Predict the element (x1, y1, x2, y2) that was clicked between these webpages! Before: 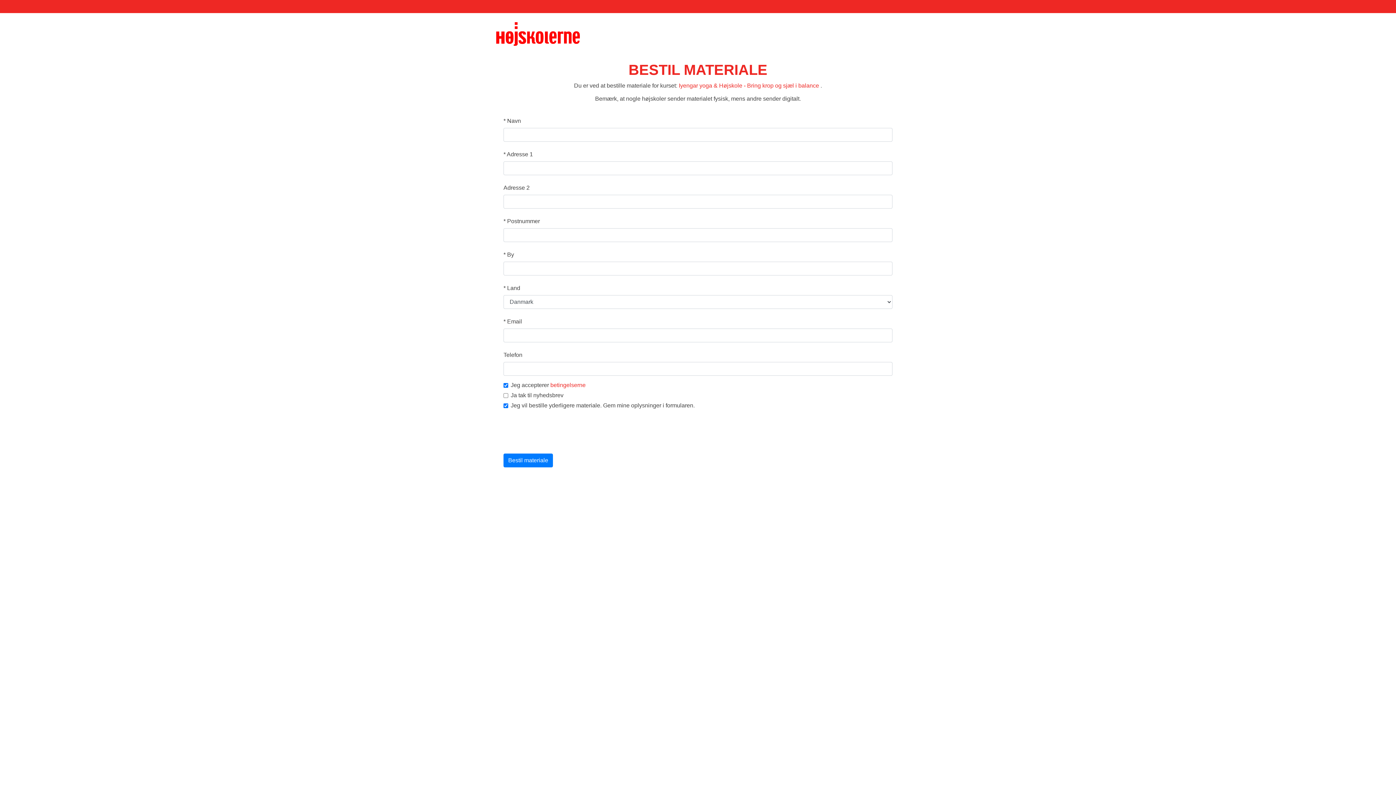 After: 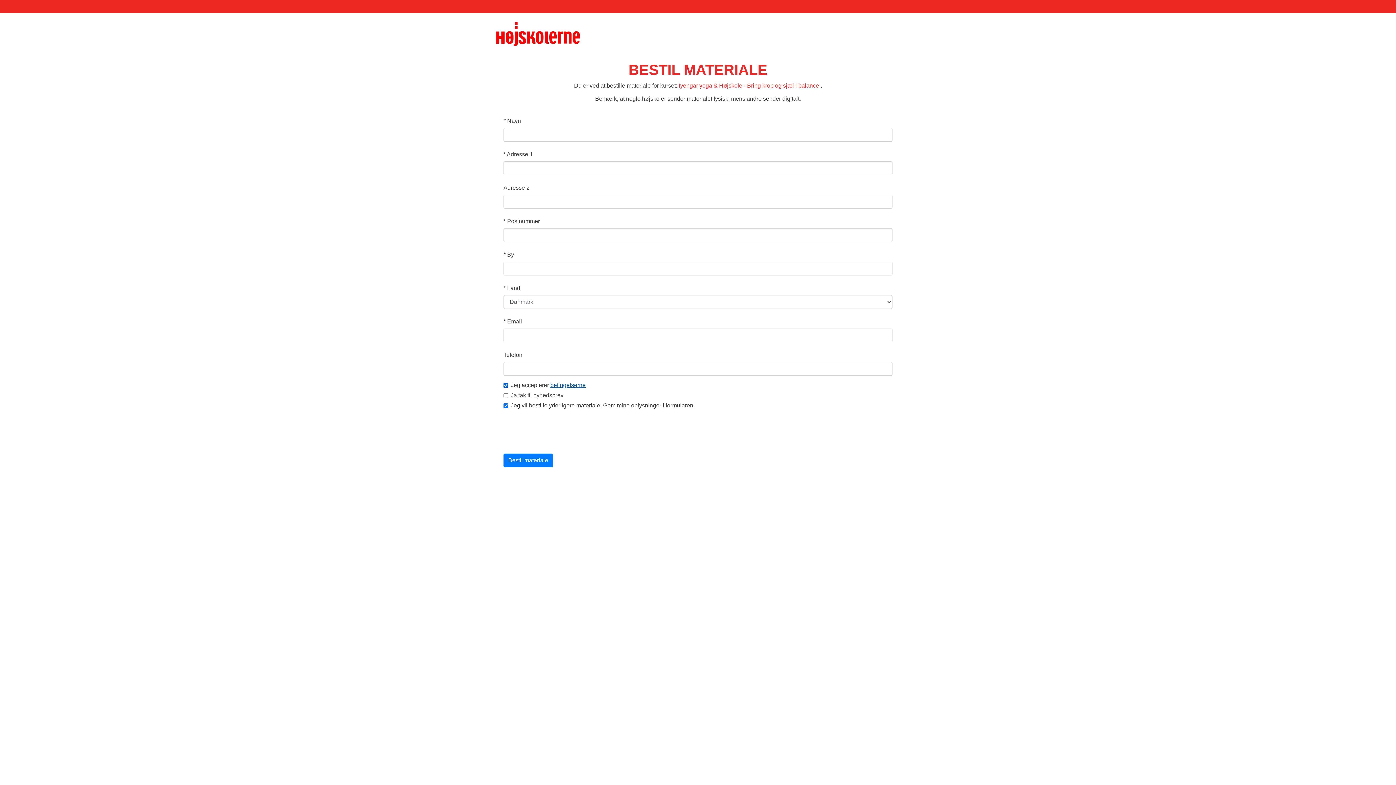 Action: label: betingelserne bbox: (550, 382, 585, 388)